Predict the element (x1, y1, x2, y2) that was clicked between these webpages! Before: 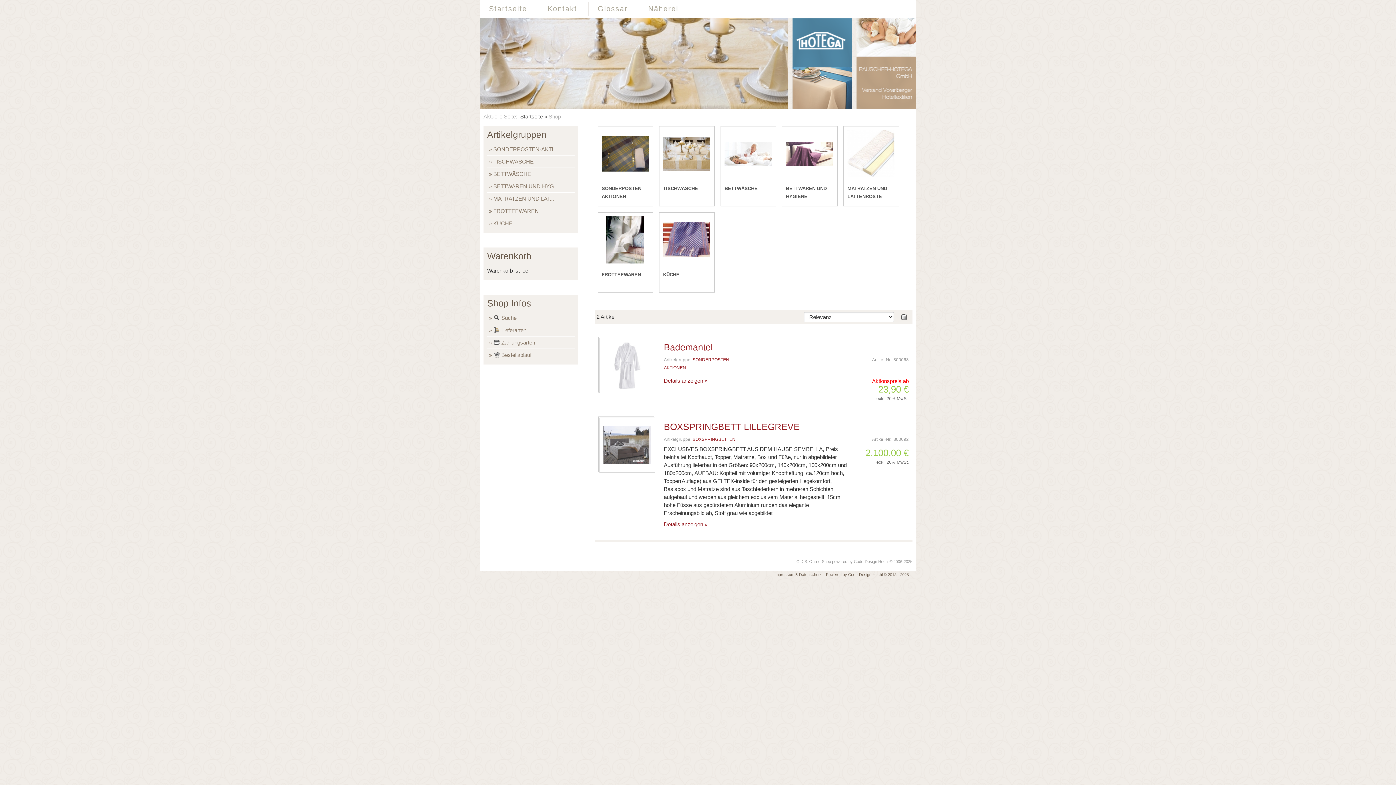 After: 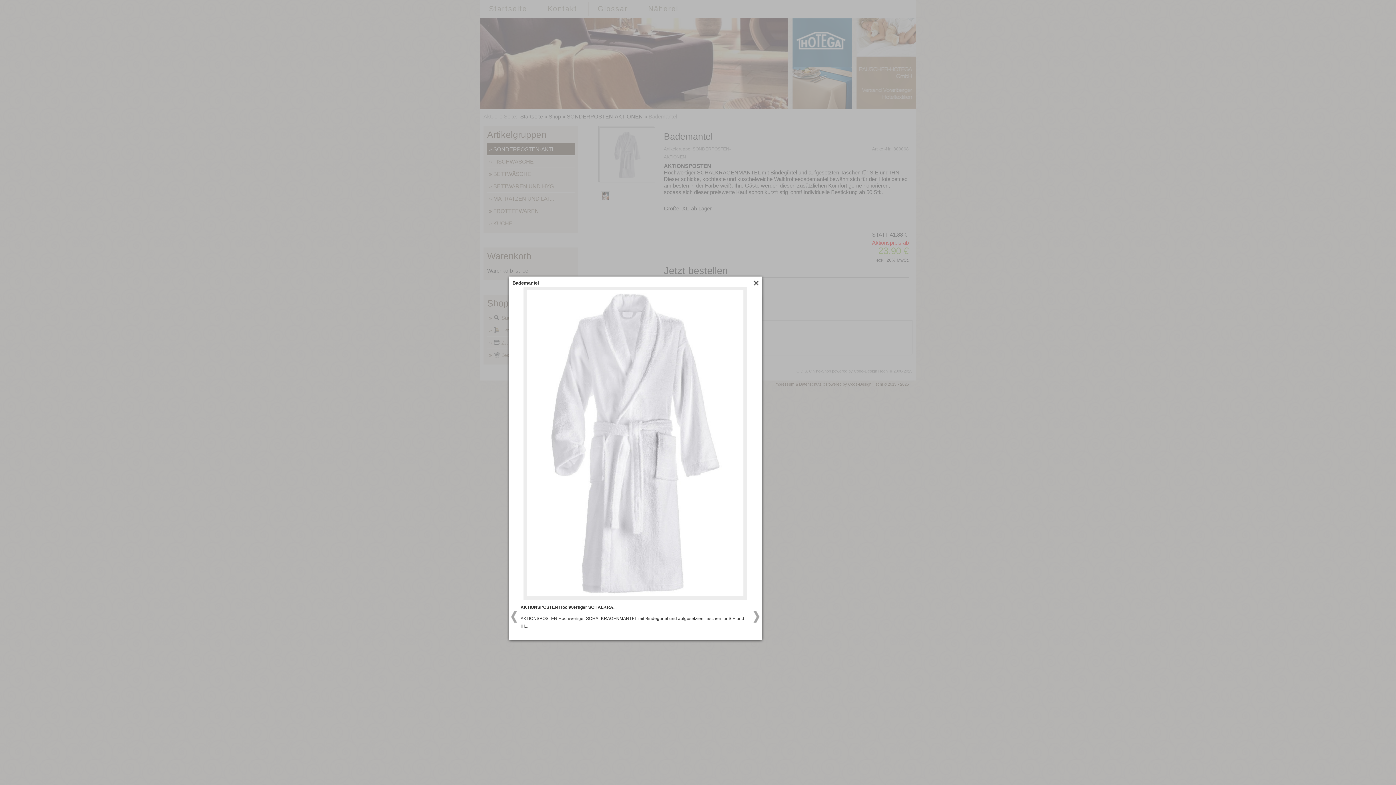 Action: label: Bademantel bbox: (664, 342, 713, 352)